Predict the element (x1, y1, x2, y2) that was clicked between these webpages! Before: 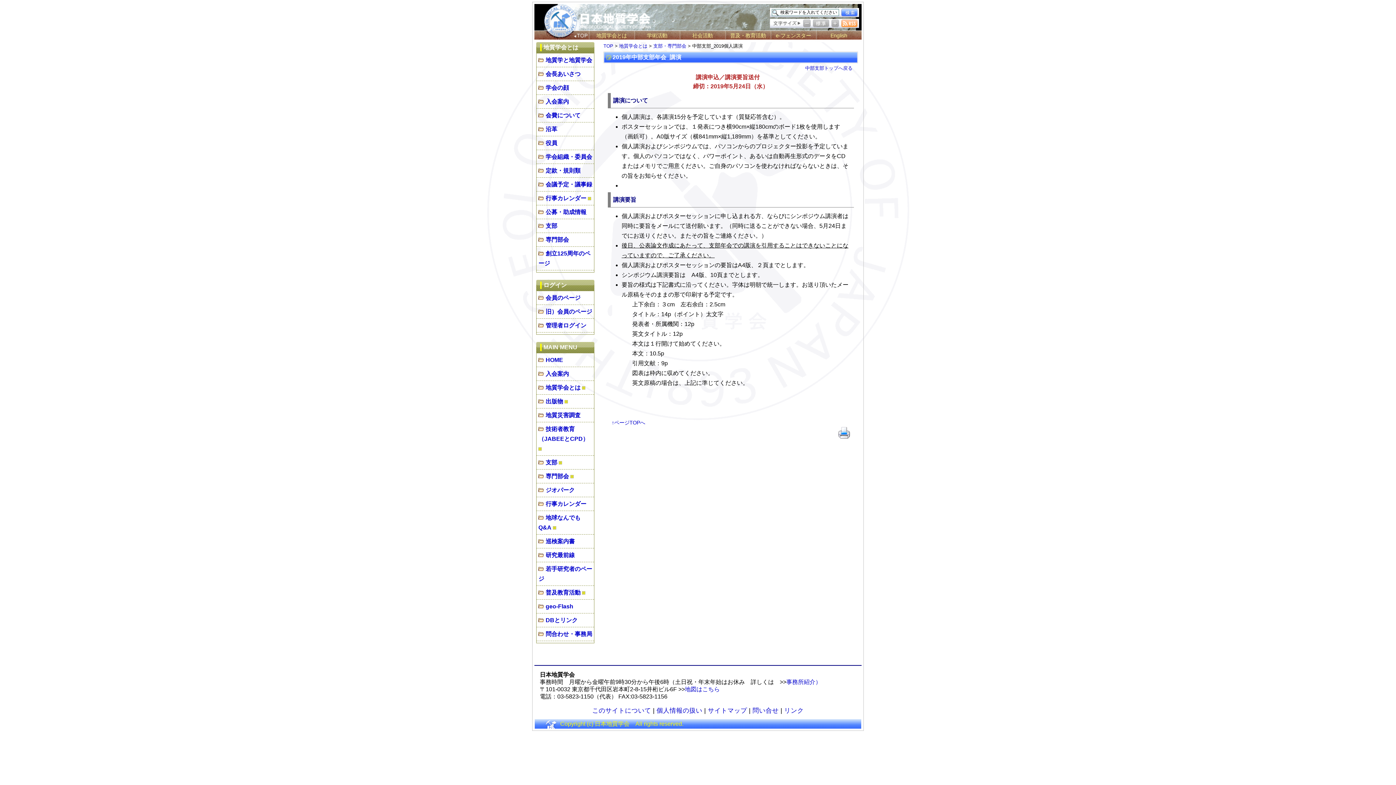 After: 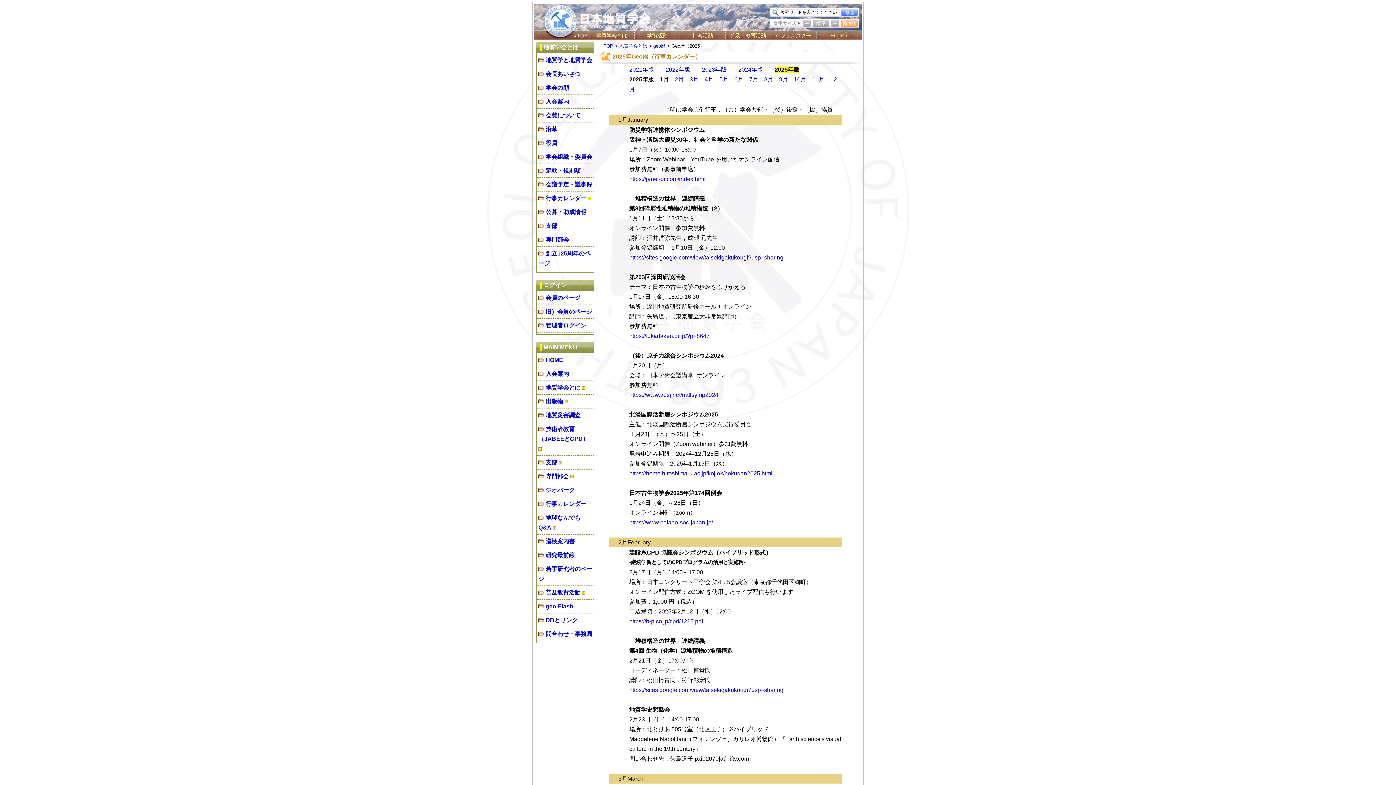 Action: bbox: (538, 501, 586, 507) label: 行事カレンダー